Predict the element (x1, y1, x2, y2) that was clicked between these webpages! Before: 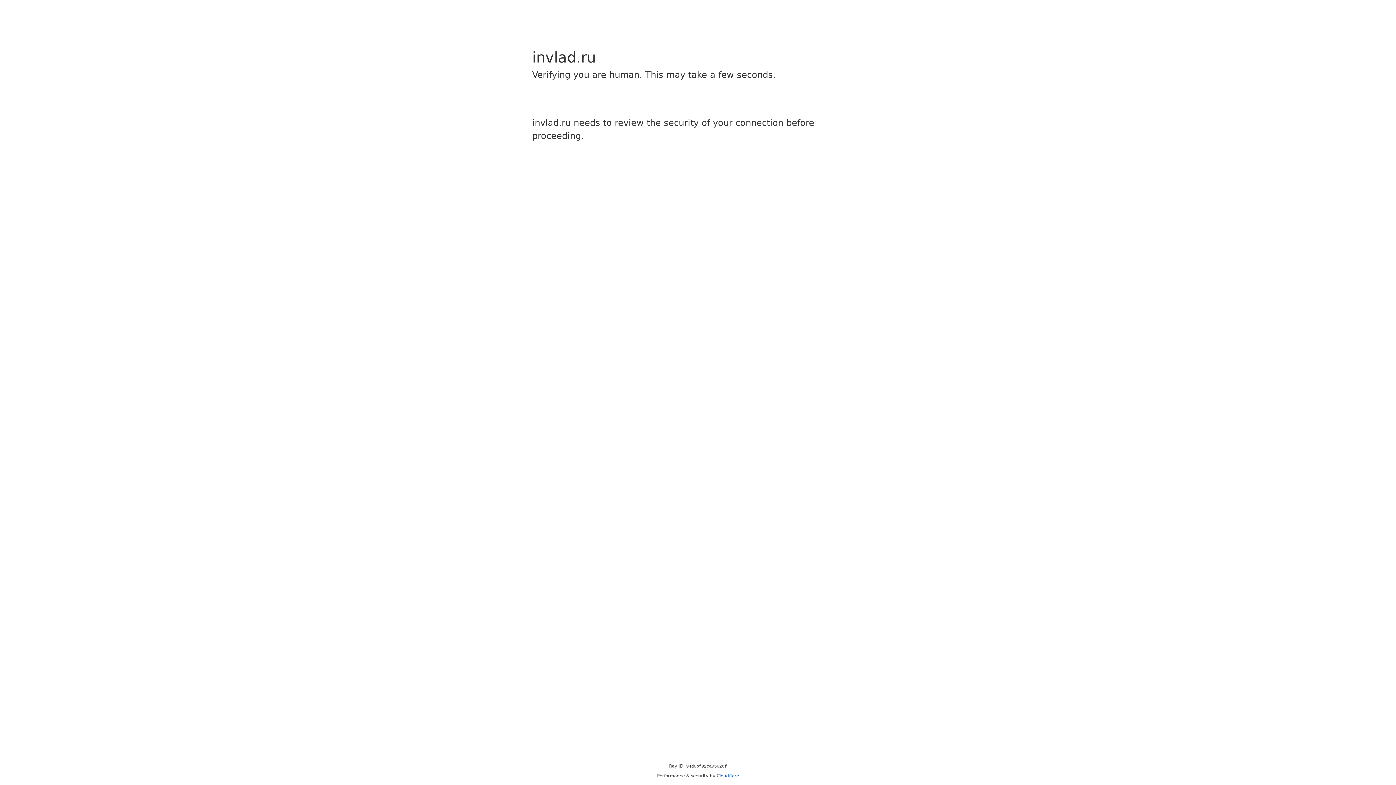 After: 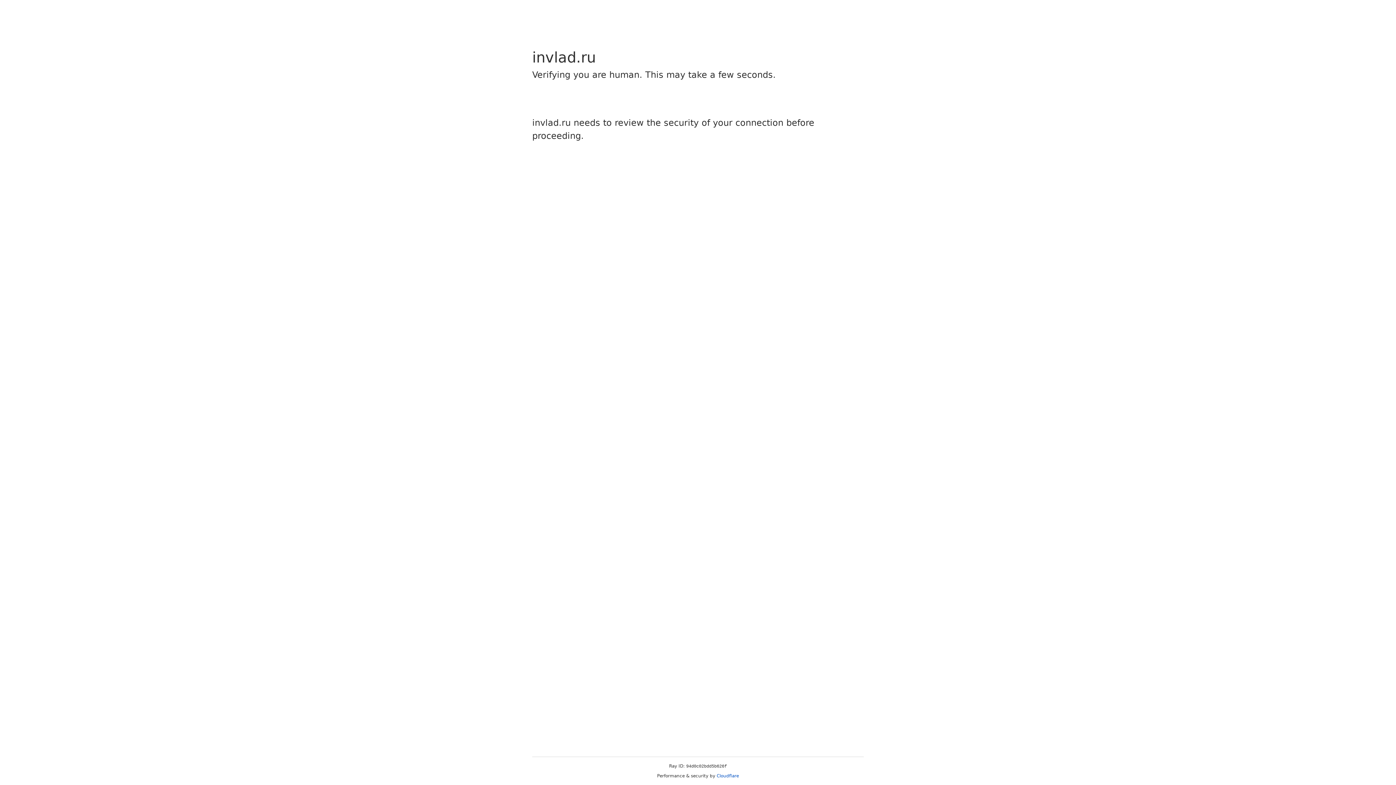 Action: bbox: (716, 773, 739, 778) label: Cloudflare